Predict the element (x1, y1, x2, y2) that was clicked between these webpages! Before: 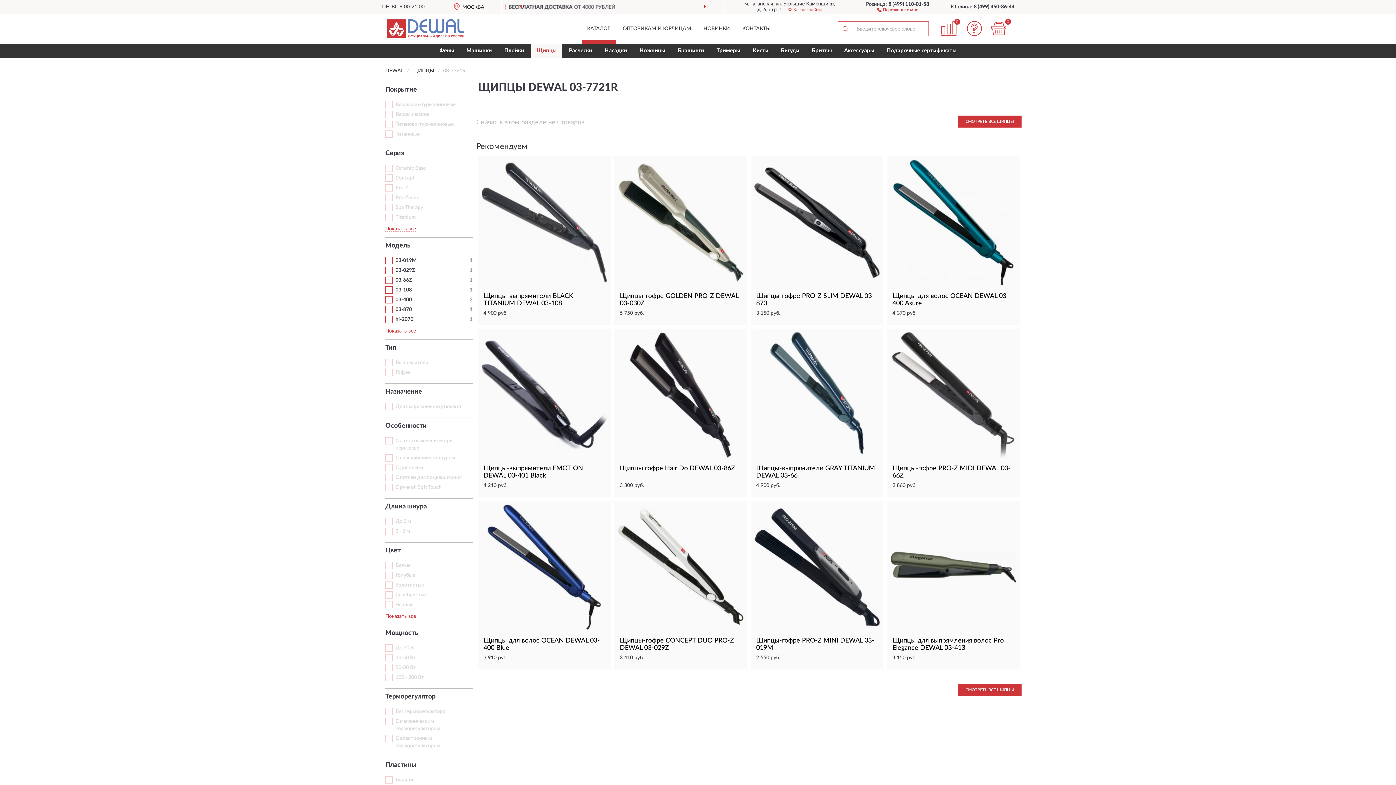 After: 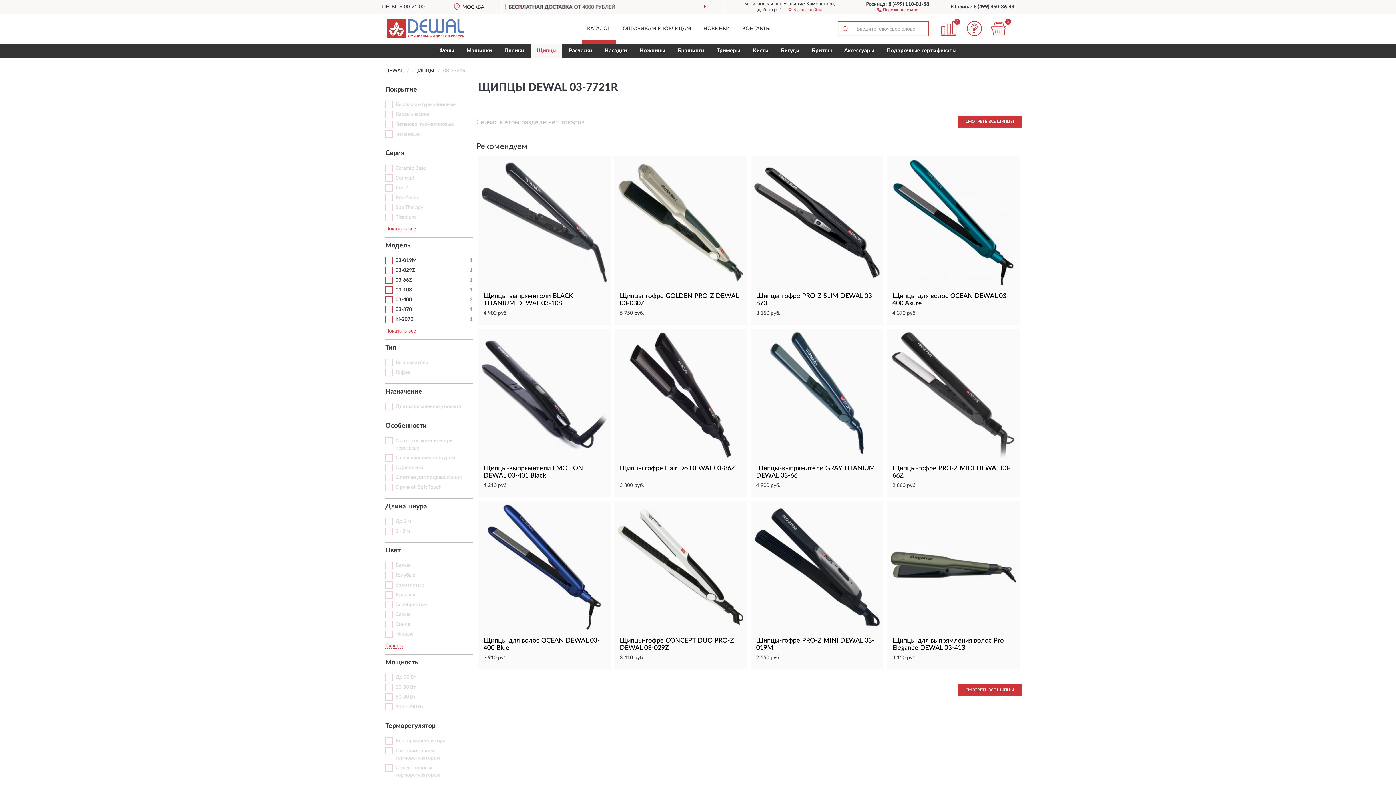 Action: label: Показать все bbox: (385, 614, 416, 619)